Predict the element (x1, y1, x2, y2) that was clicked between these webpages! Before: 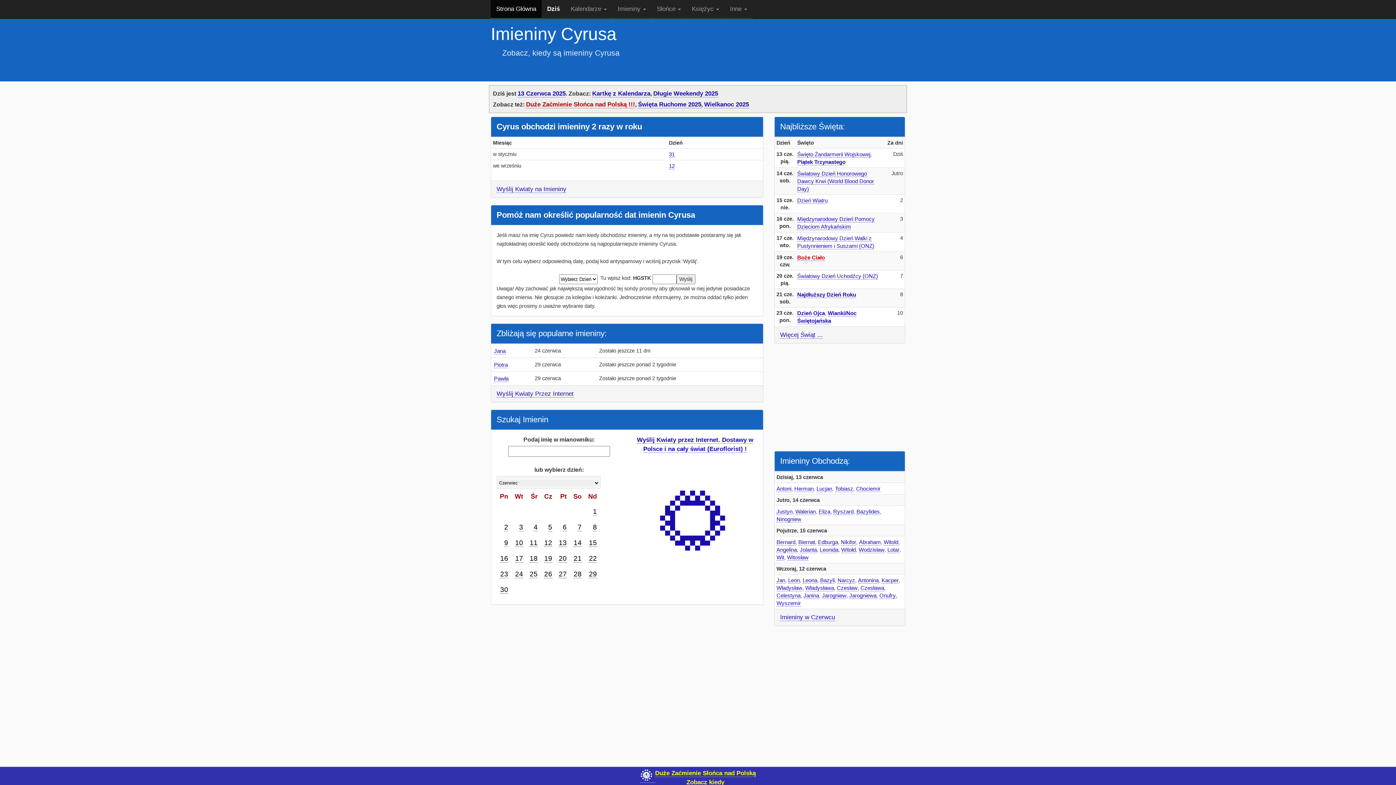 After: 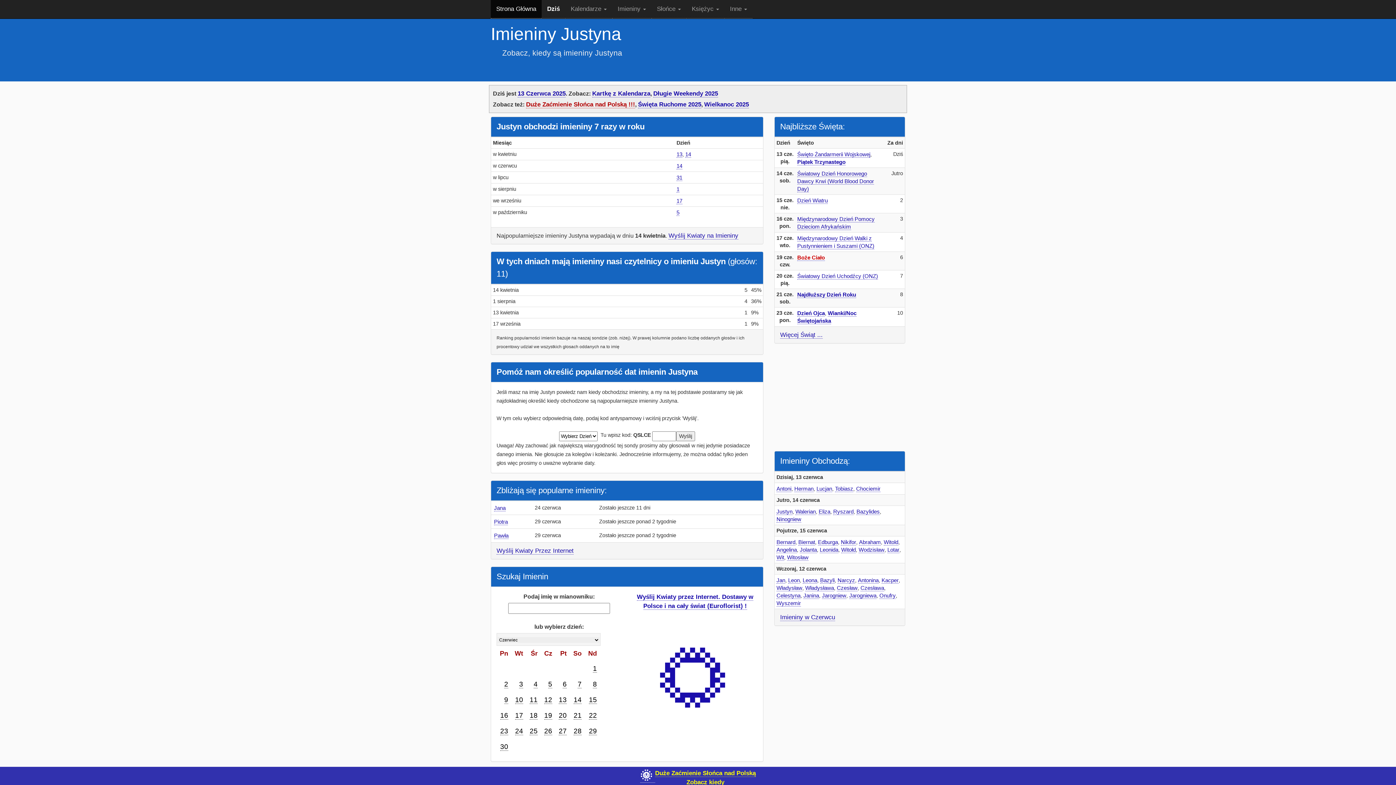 Action: bbox: (776, 508, 792, 515) label: Justyn